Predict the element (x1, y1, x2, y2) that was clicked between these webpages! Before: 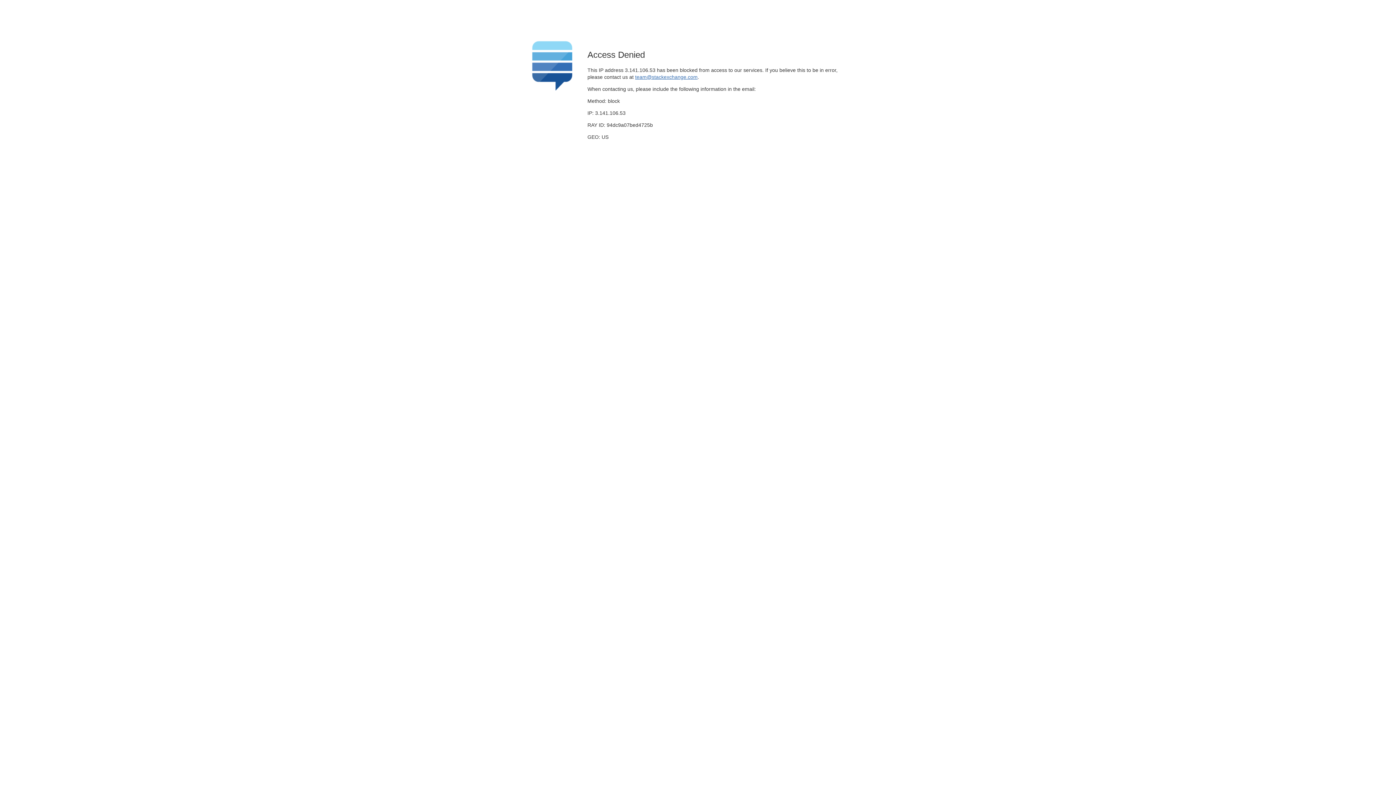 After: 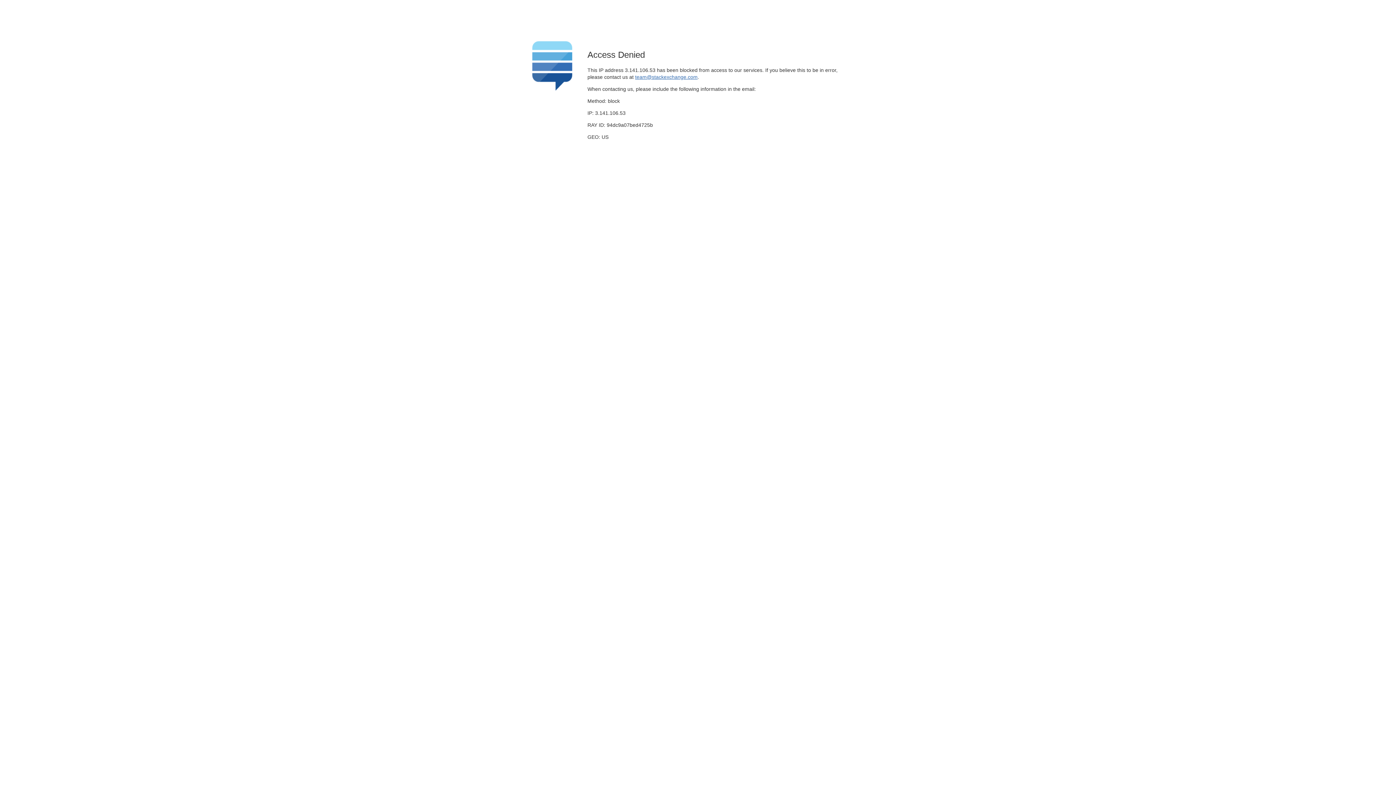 Action: label: team@stackexchange.com bbox: (635, 74, 697, 79)